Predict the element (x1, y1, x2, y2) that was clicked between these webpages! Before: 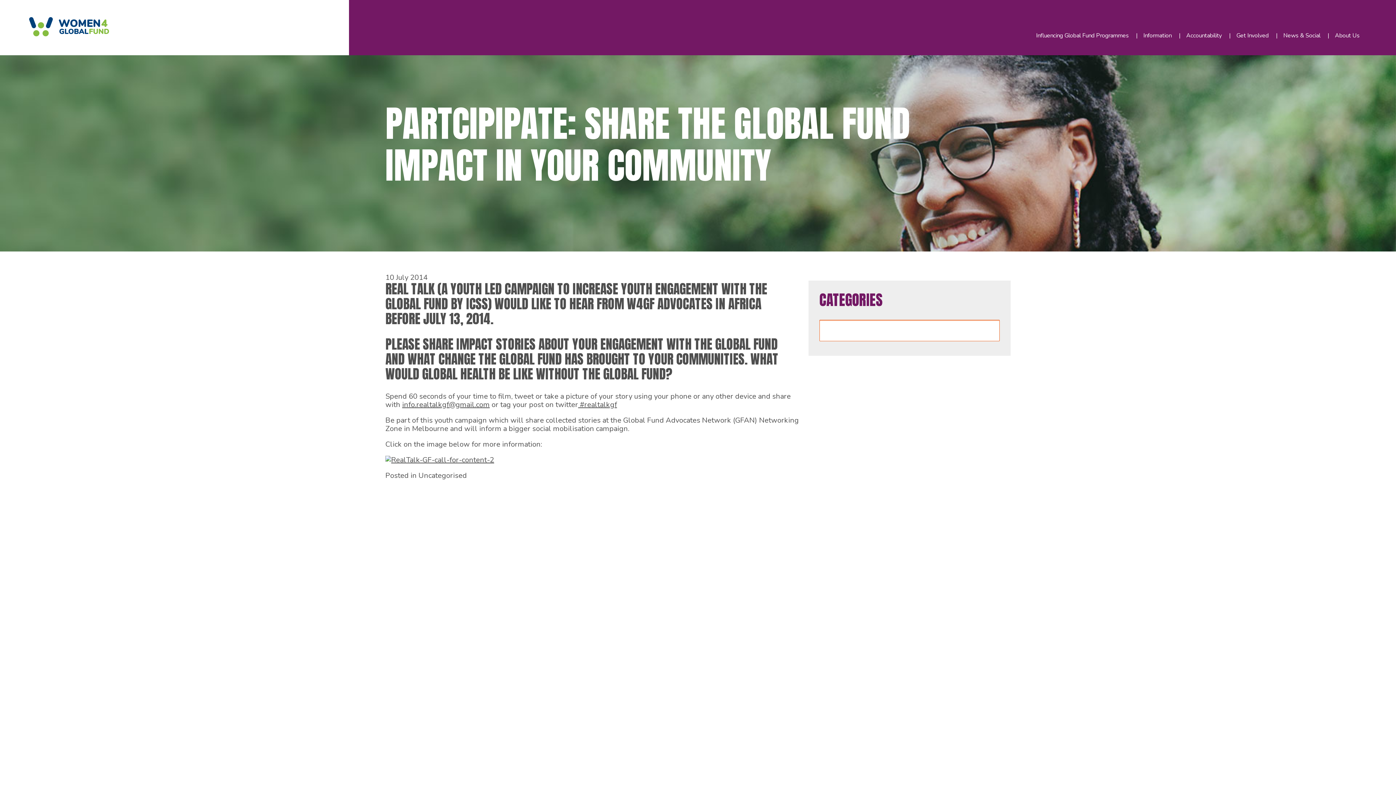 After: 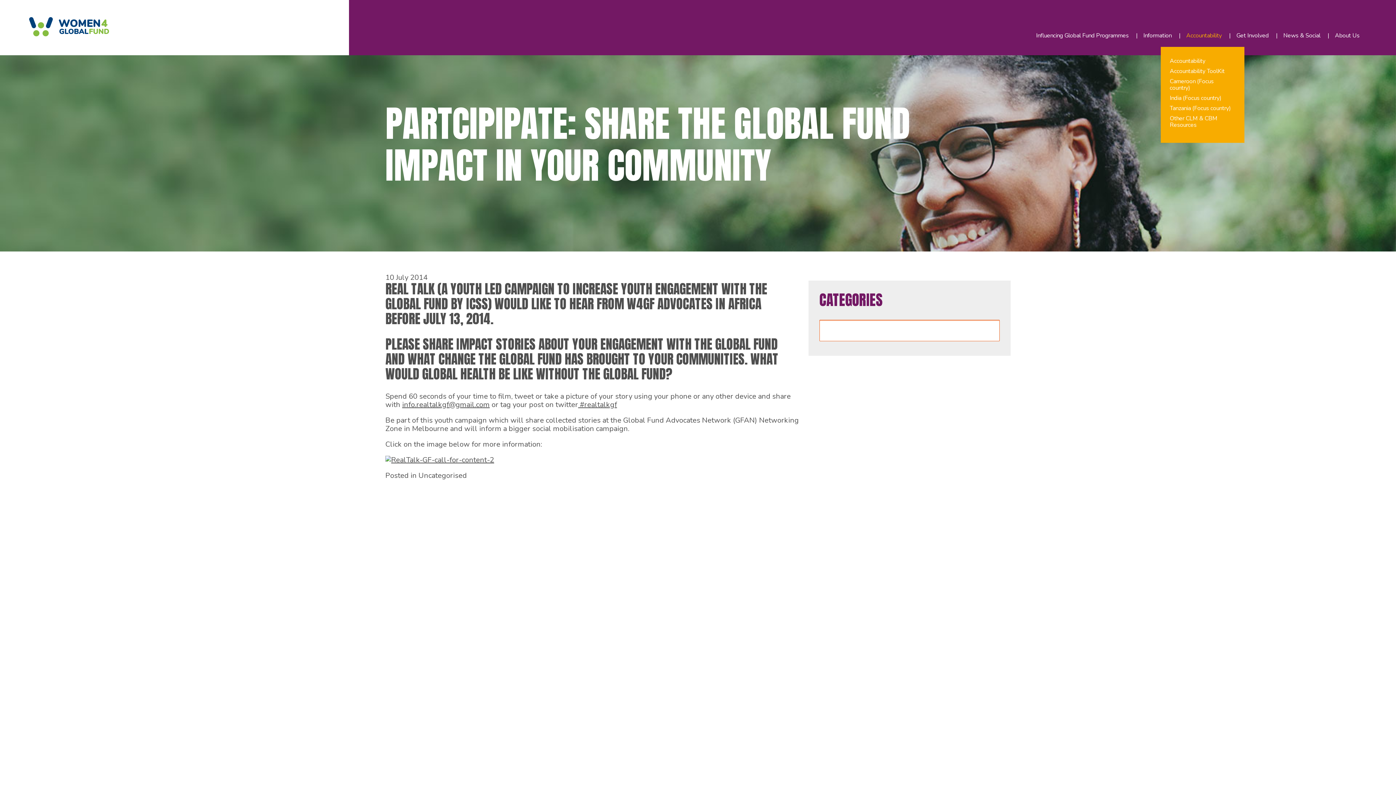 Action: label: Accountability bbox: (1186, 31, 1222, 39)